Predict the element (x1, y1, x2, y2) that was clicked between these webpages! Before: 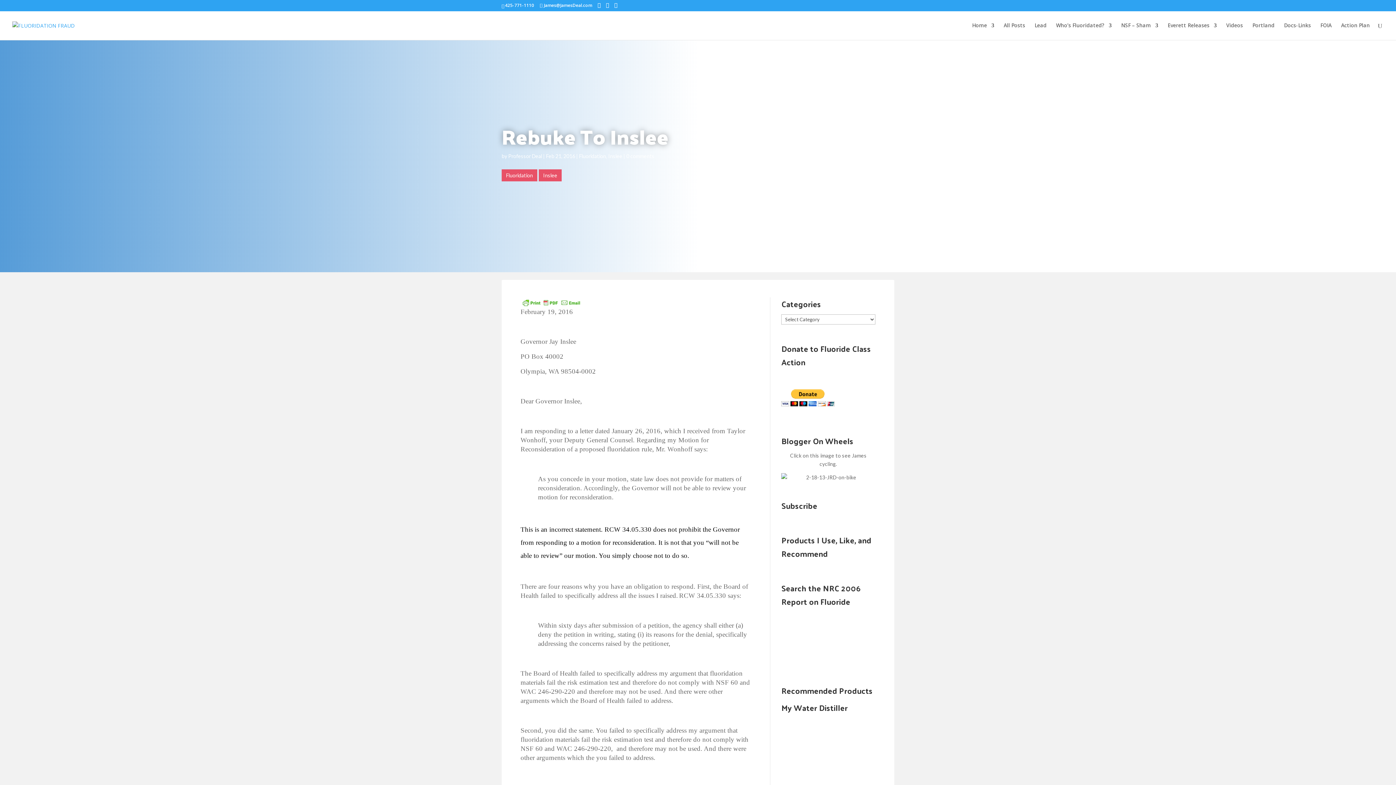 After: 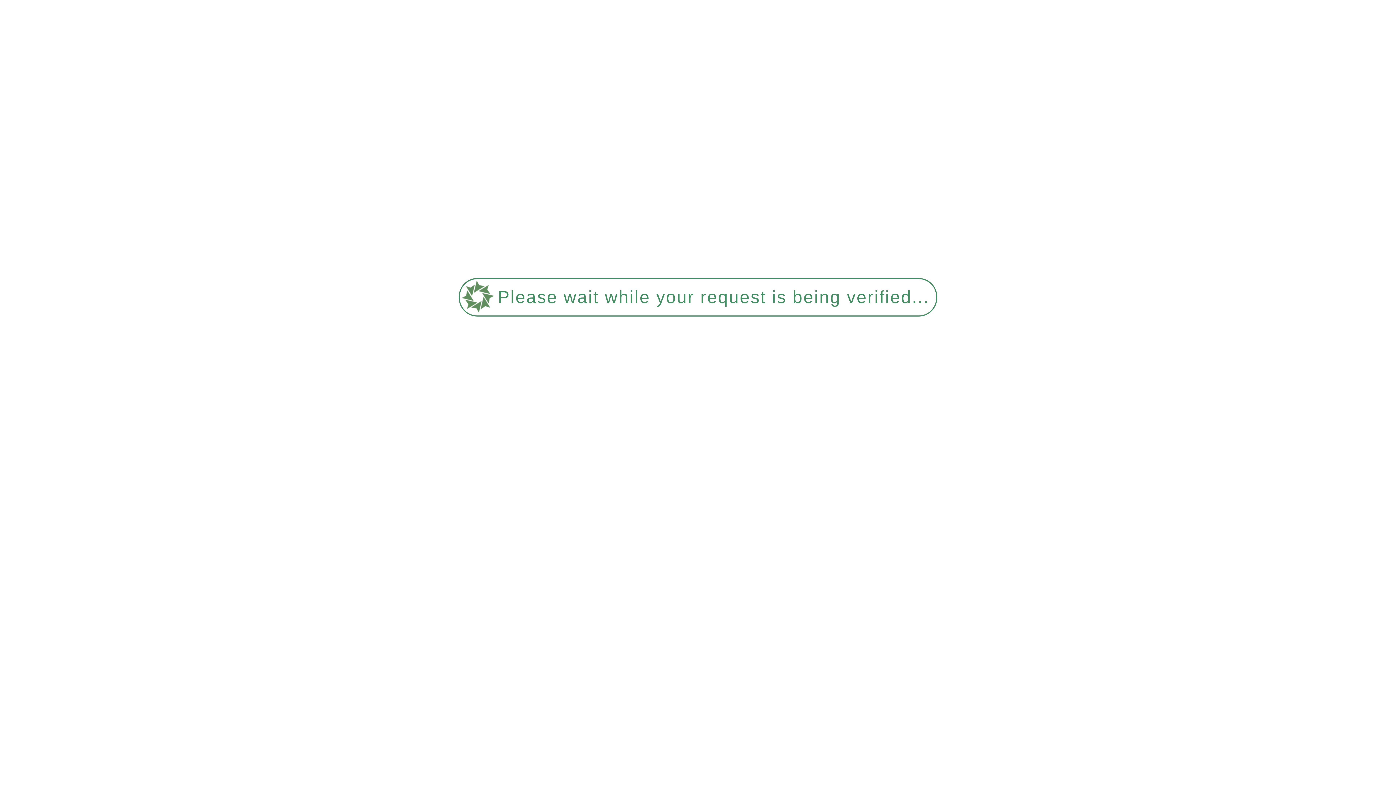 Action: label: Docs-Links bbox: (1284, 22, 1311, 40)